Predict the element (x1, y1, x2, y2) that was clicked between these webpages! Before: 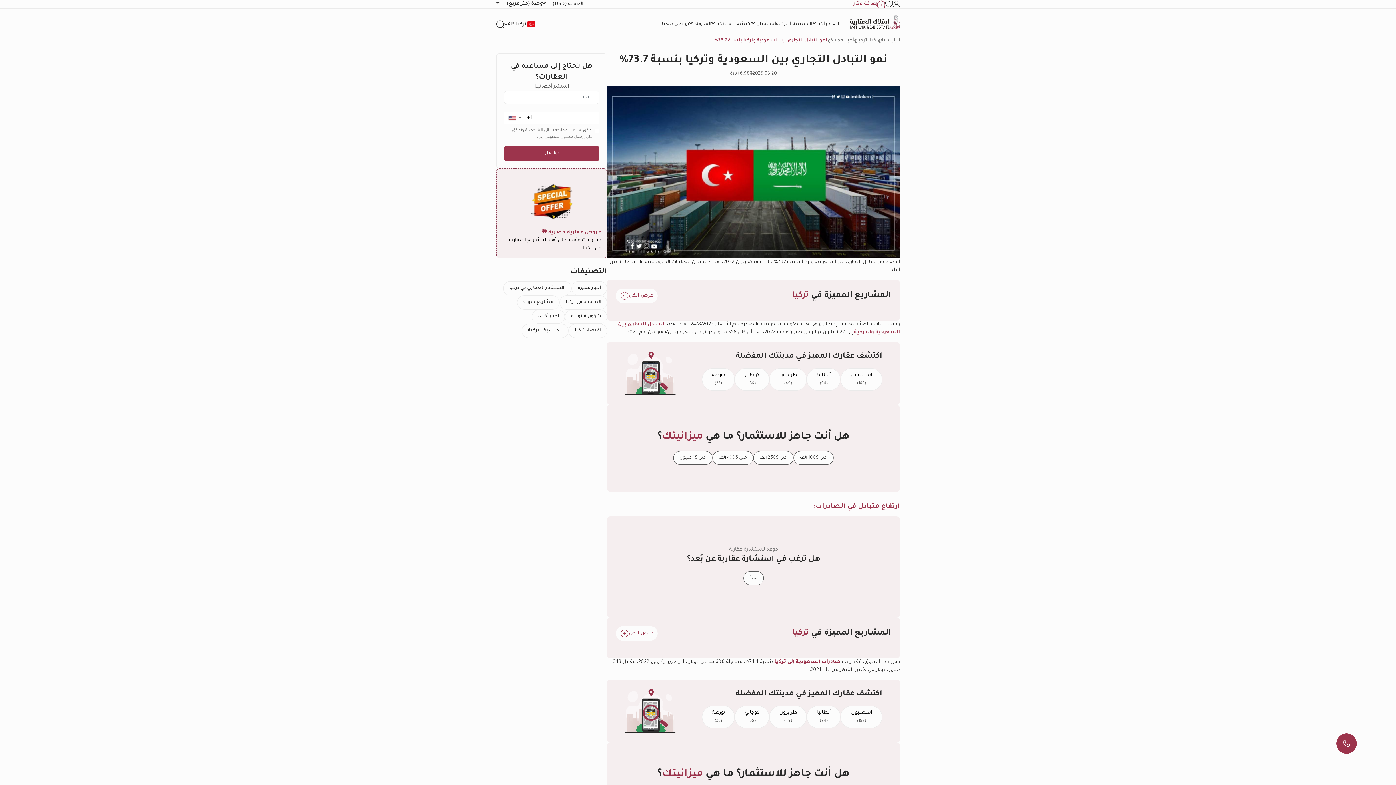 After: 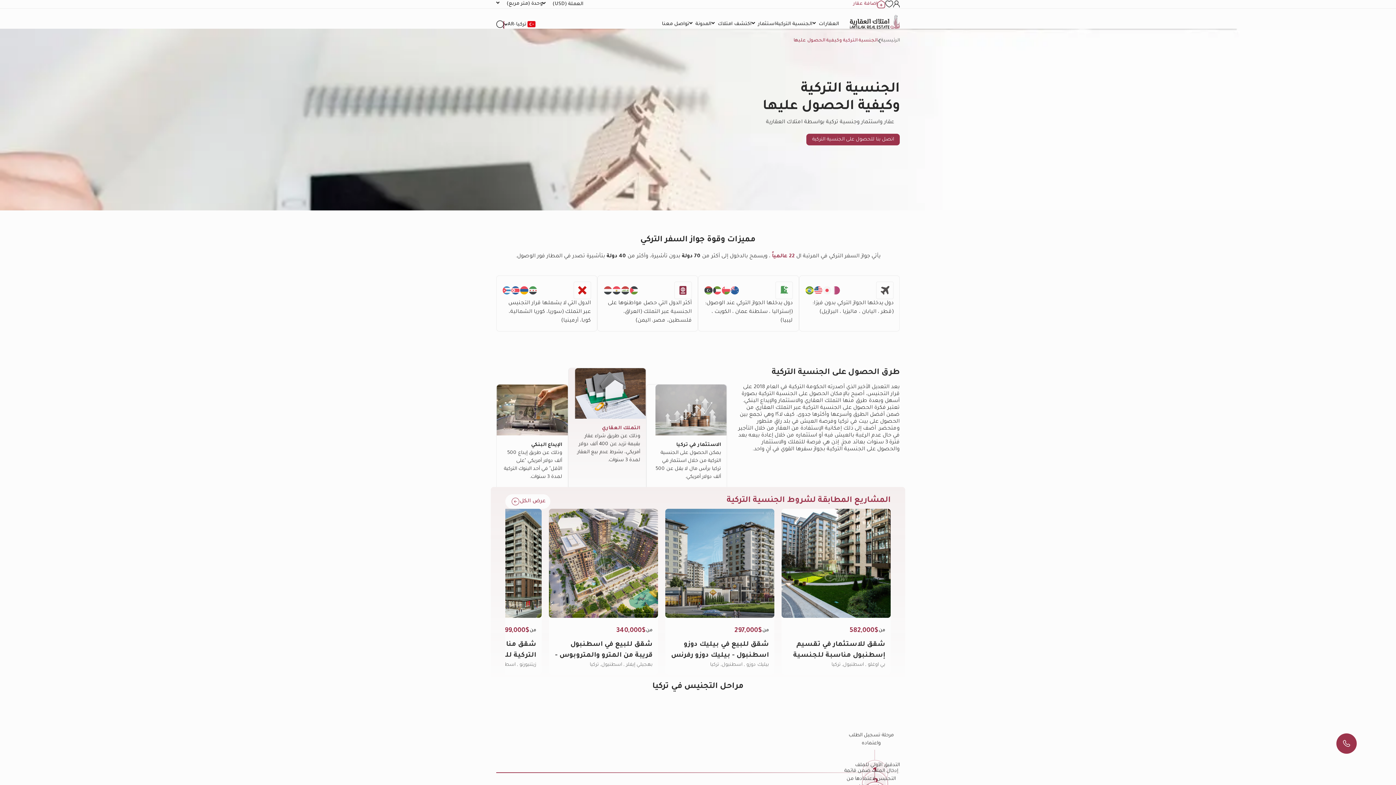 Action: label: الجنسية التركية bbox: (776, 20, 812, 28)